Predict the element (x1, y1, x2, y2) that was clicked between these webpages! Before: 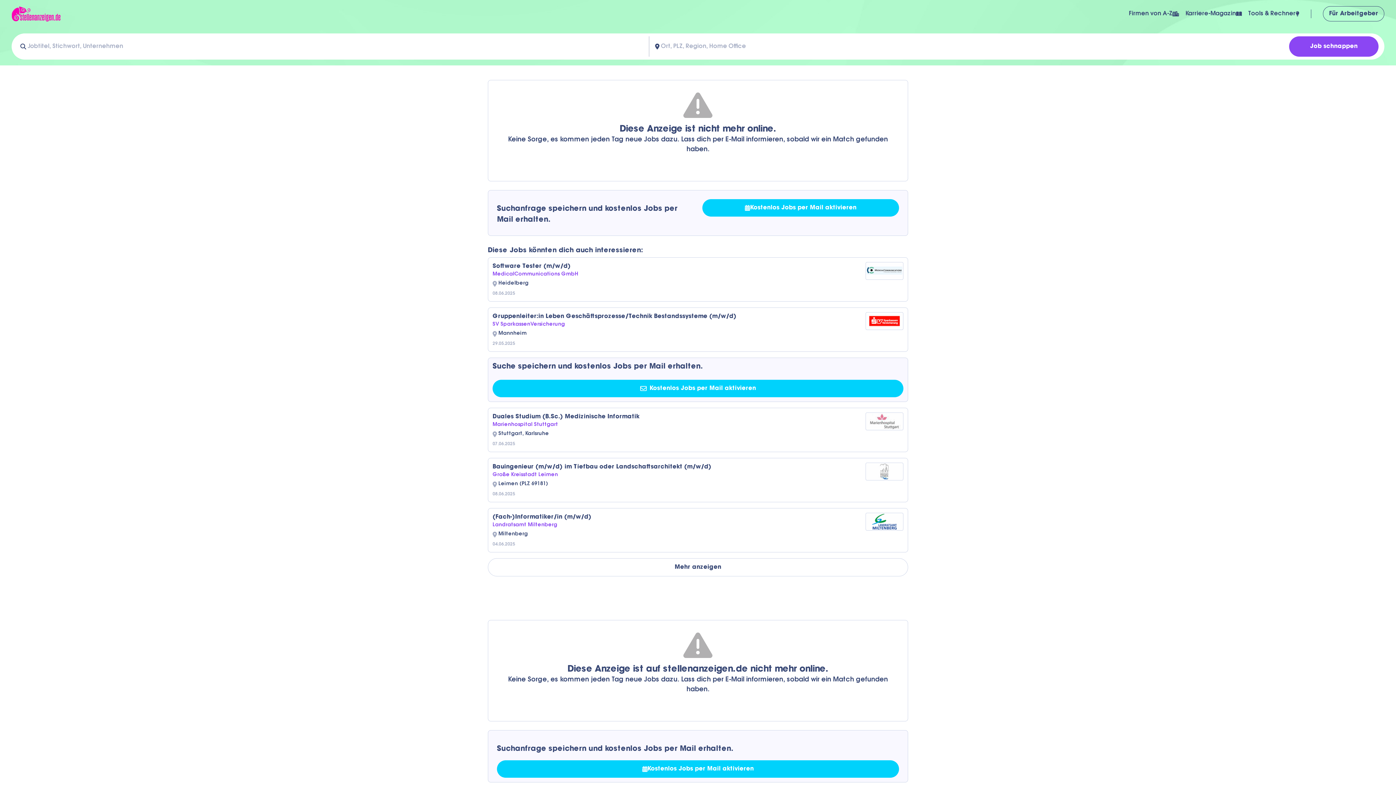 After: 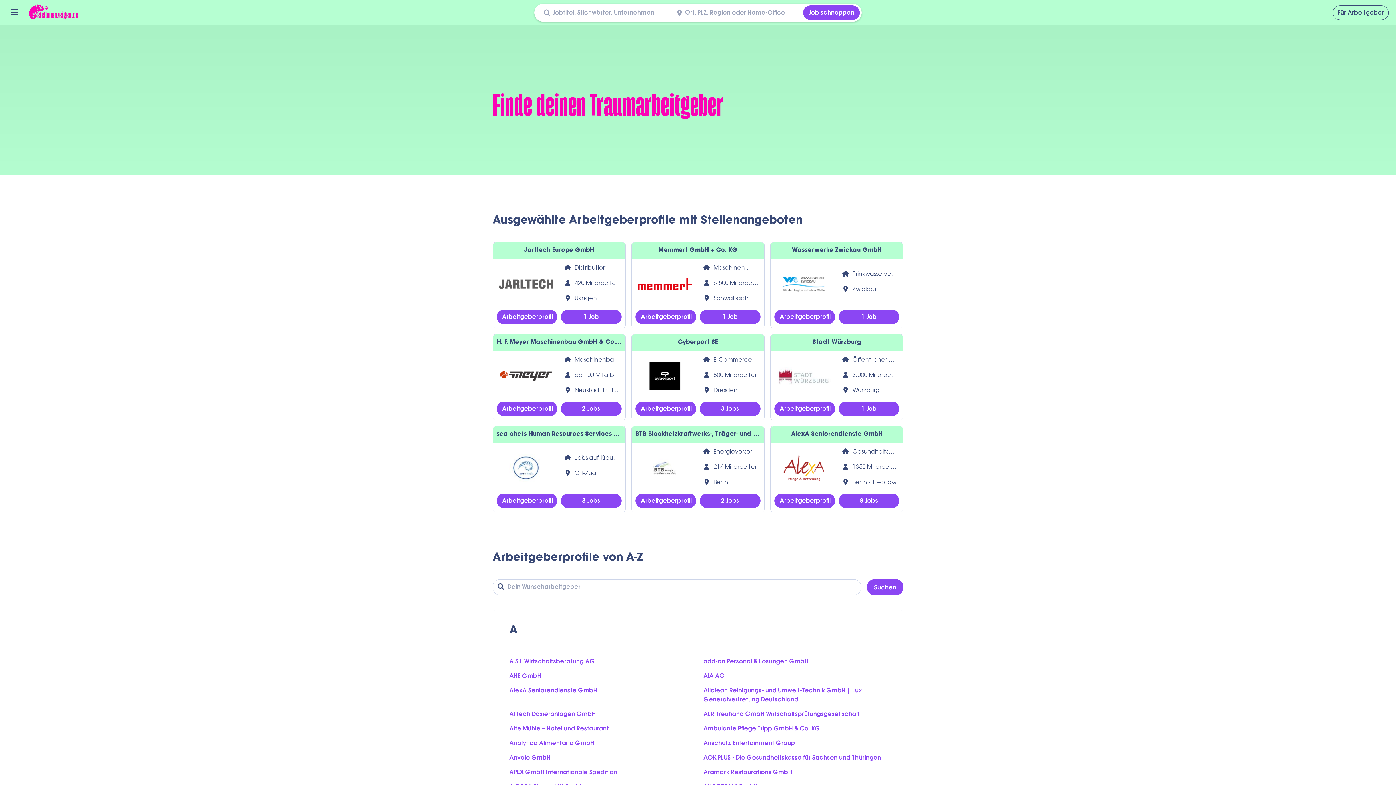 Action: label: externer Link bbox: (1129, 9, 1185, 18)